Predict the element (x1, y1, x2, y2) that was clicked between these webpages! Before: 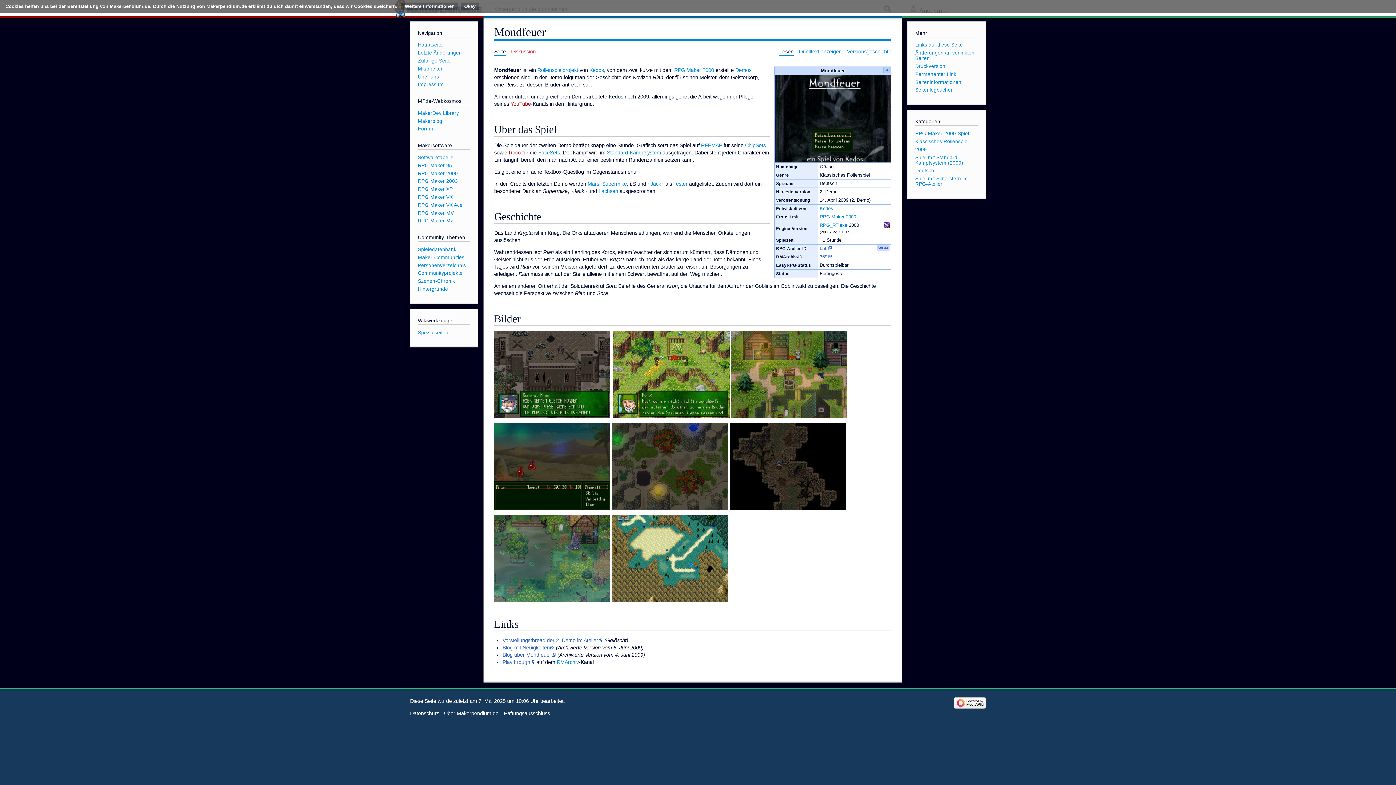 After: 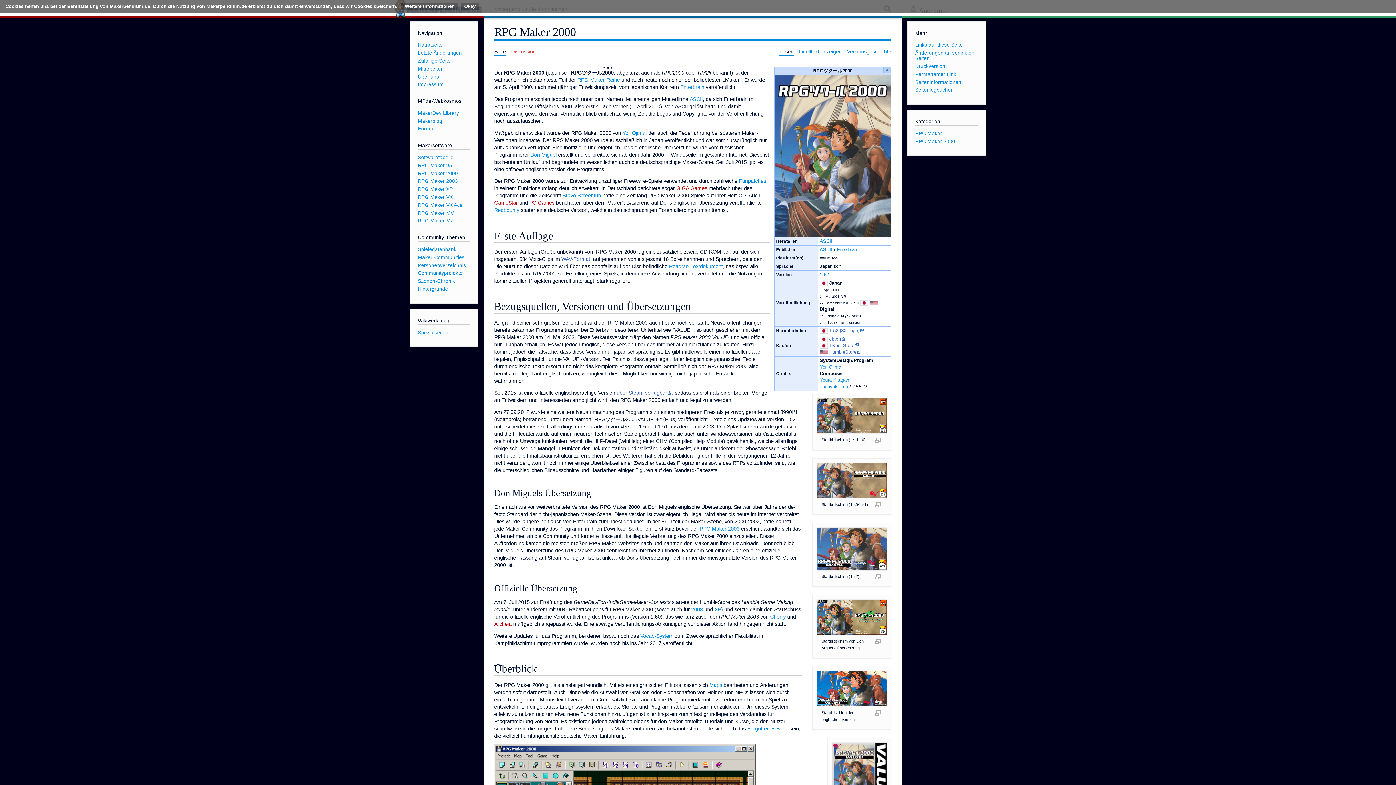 Action: bbox: (674, 67, 714, 72) label: RPG Maker 2000